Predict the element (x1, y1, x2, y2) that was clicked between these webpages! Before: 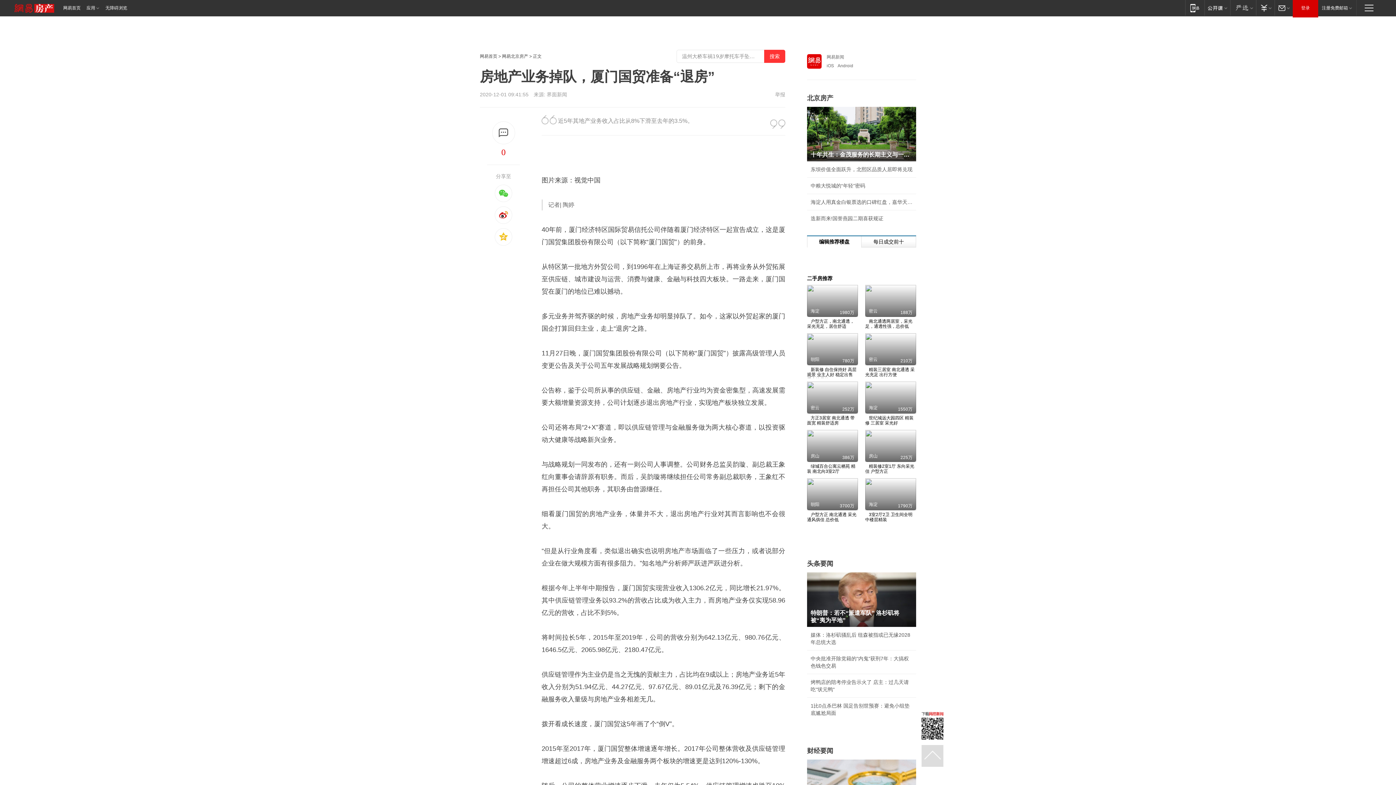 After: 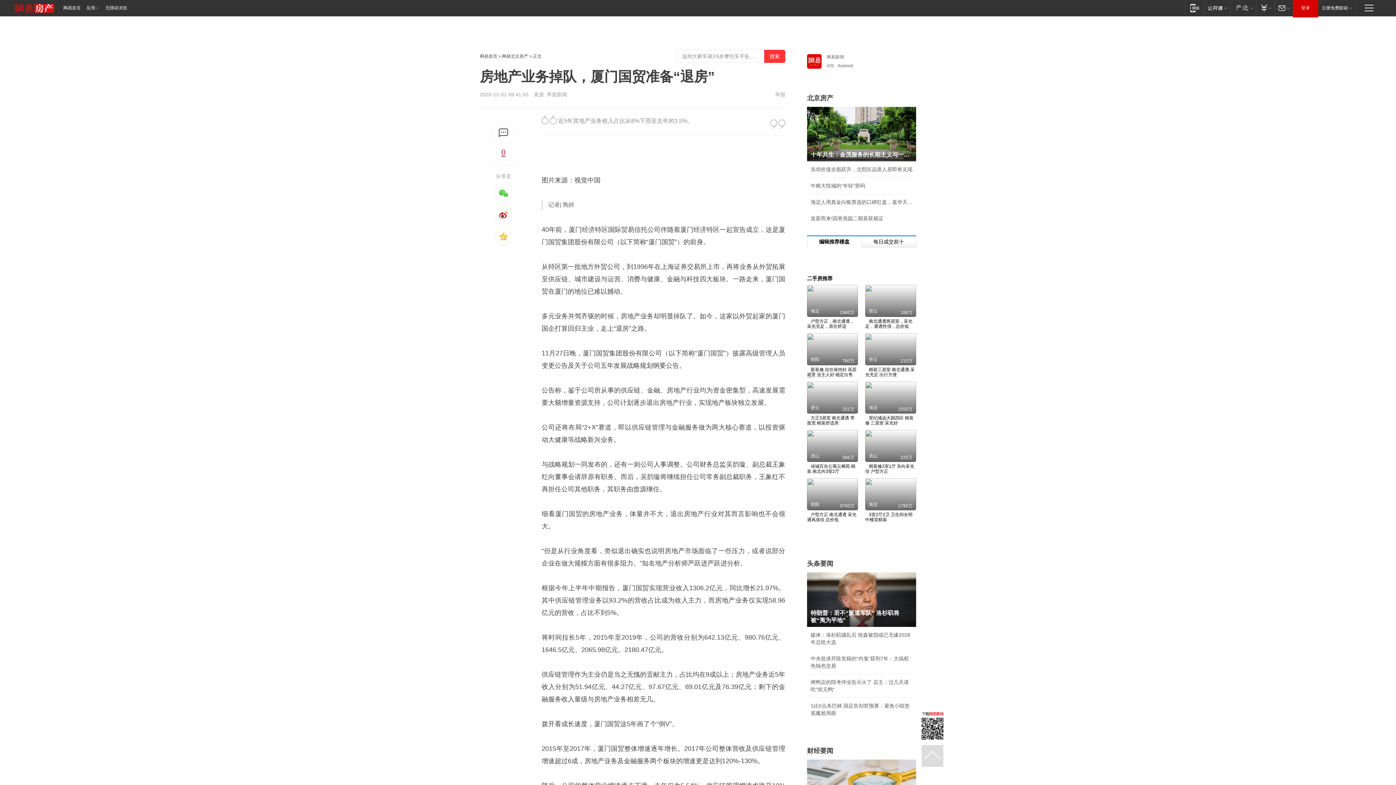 Action: label: 0 bbox: (480, 144, 527, 160)